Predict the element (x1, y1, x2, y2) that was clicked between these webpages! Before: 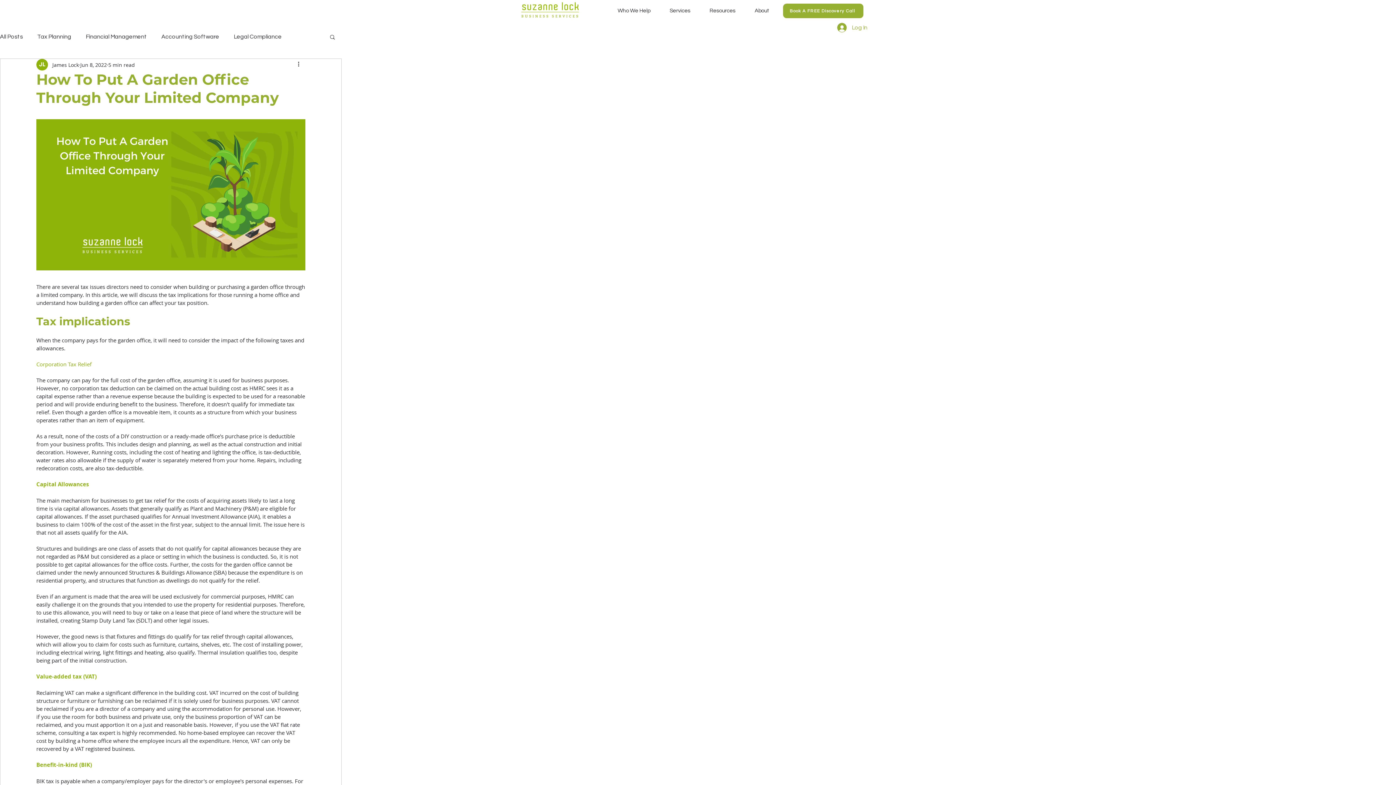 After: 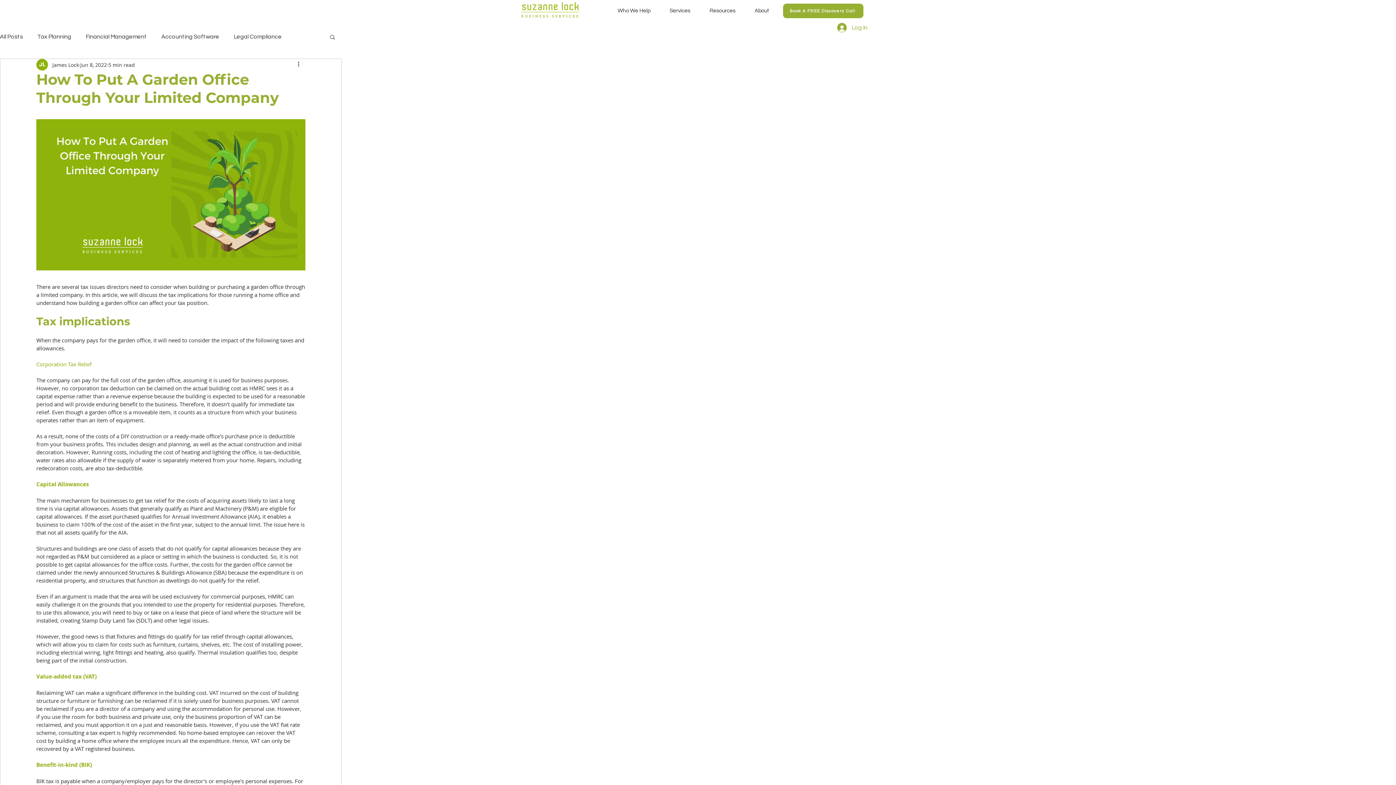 Action: label: Search bbox: (329, 33, 336, 39)